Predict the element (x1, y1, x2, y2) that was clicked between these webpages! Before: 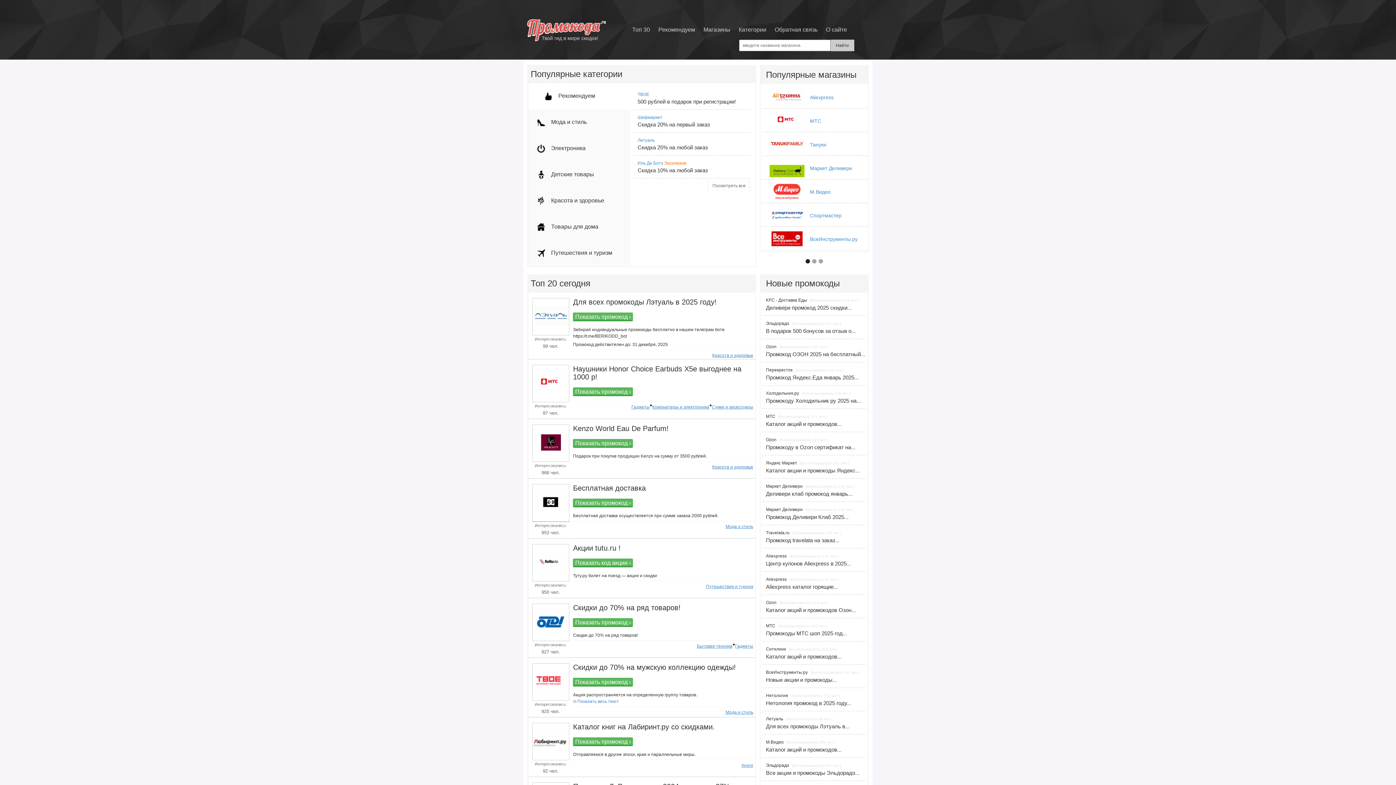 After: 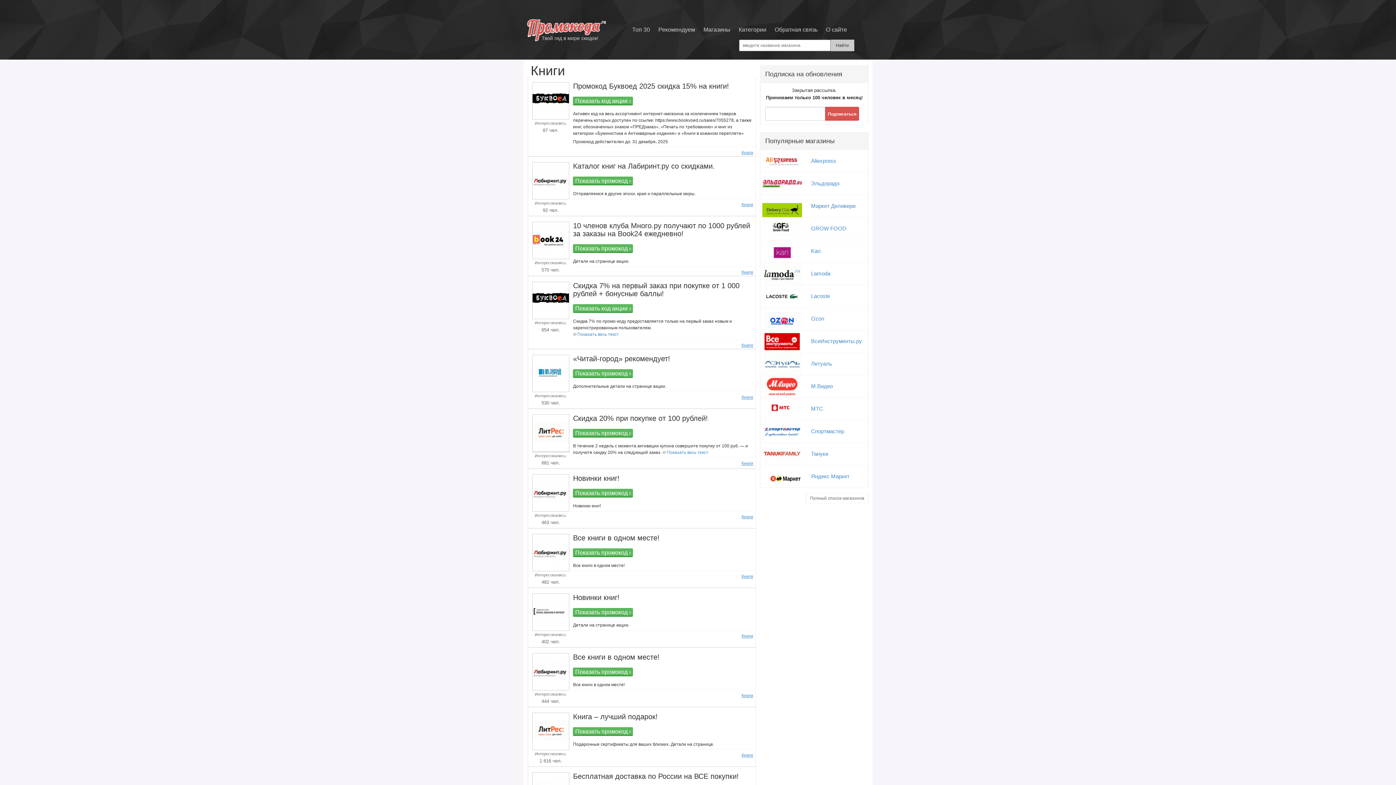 Action: label: Книги bbox: (741, 763, 753, 768)